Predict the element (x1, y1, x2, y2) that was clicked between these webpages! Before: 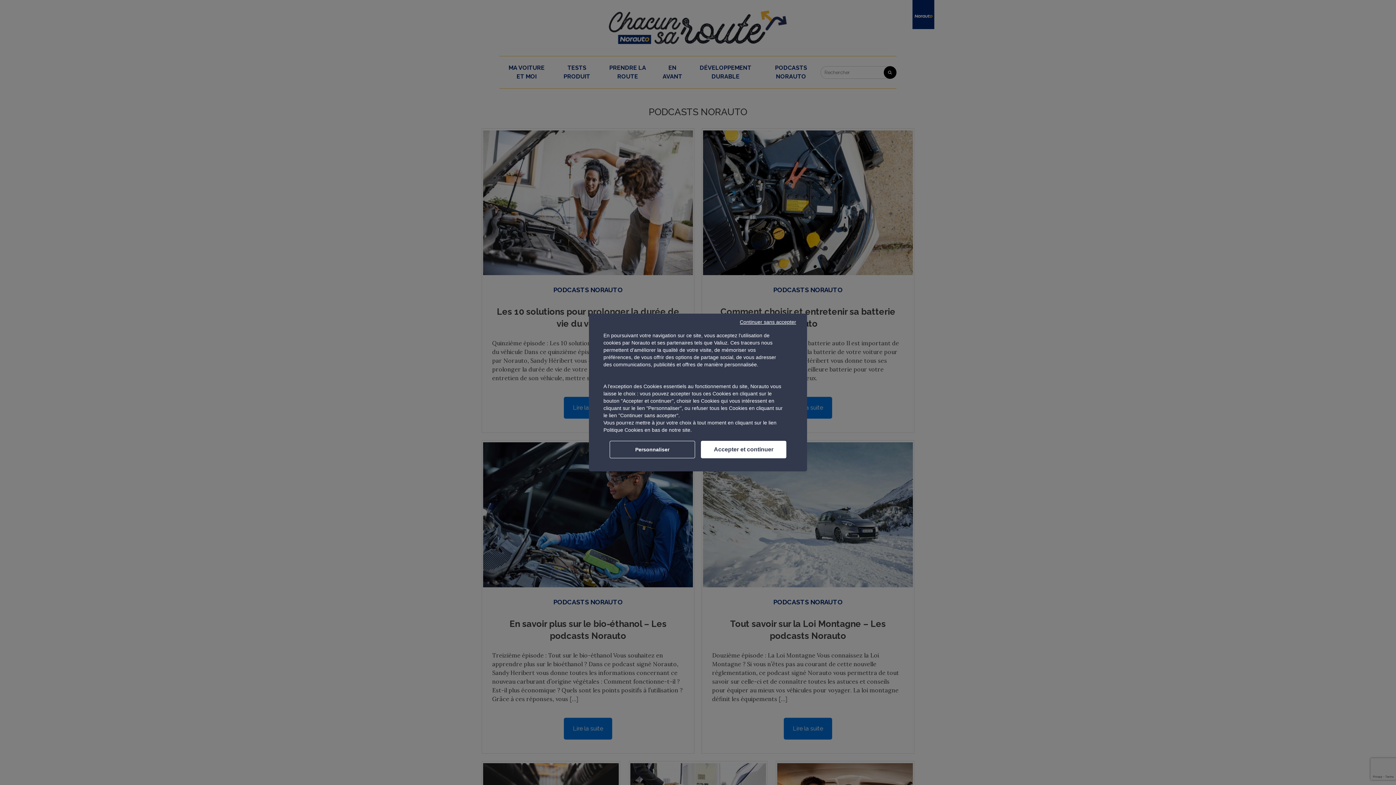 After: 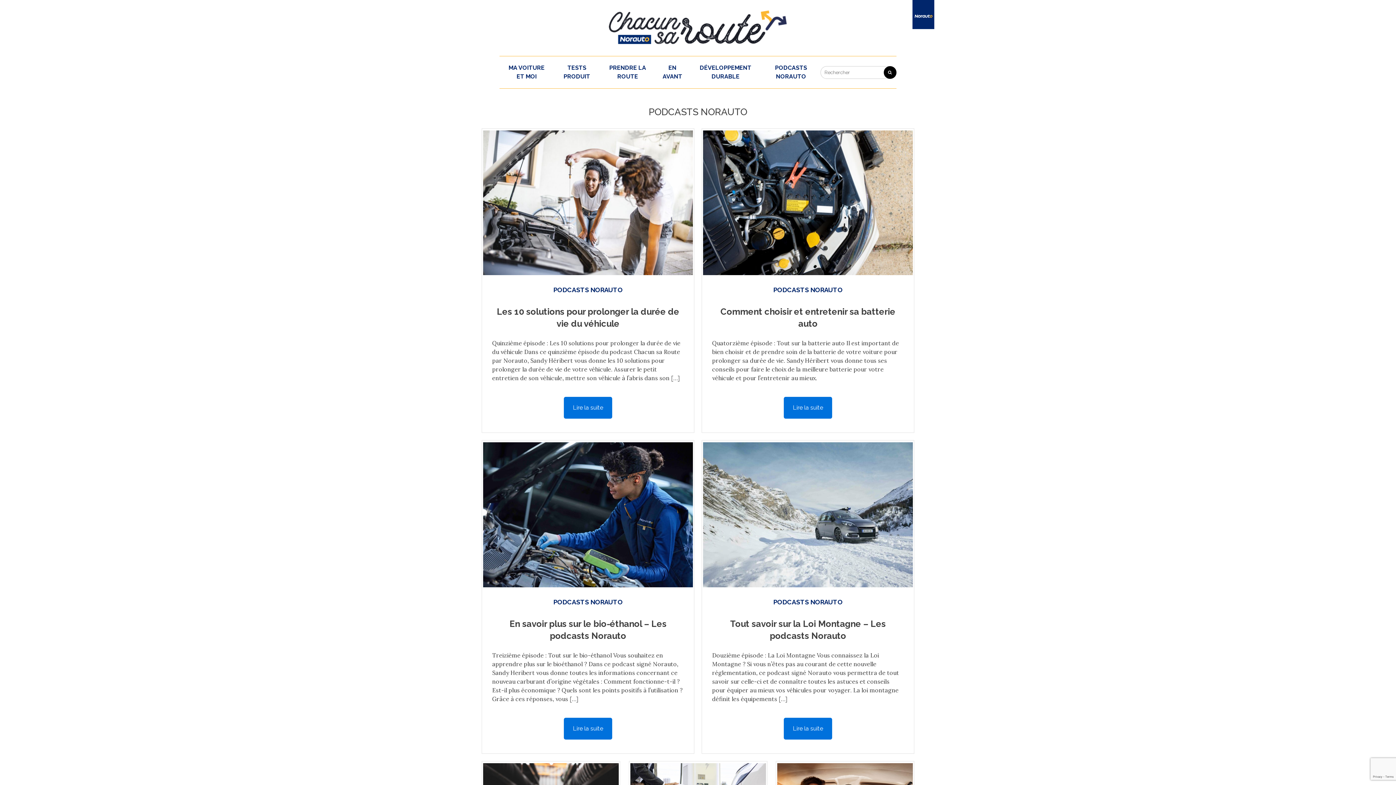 Action: label: Accepter et continuer bbox: (701, 441, 786, 458)